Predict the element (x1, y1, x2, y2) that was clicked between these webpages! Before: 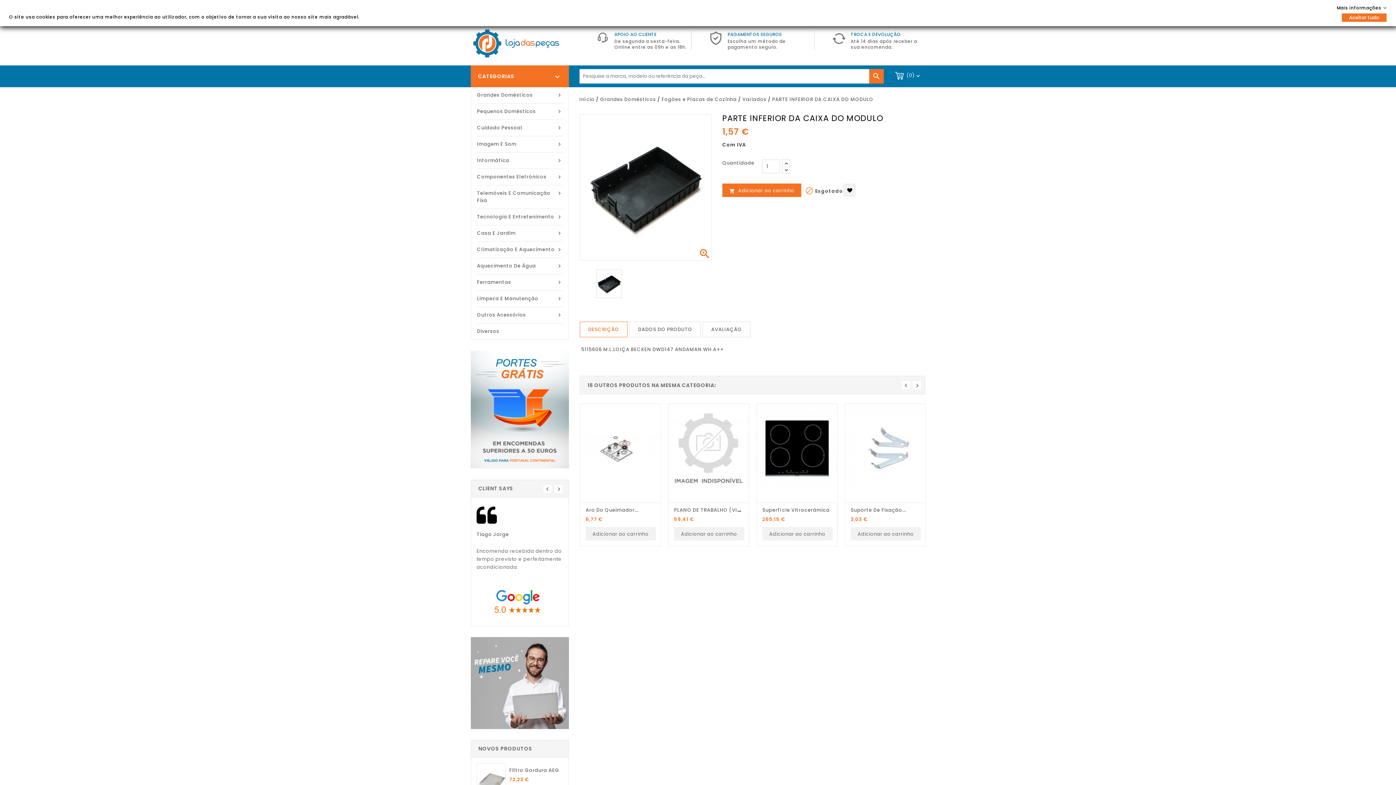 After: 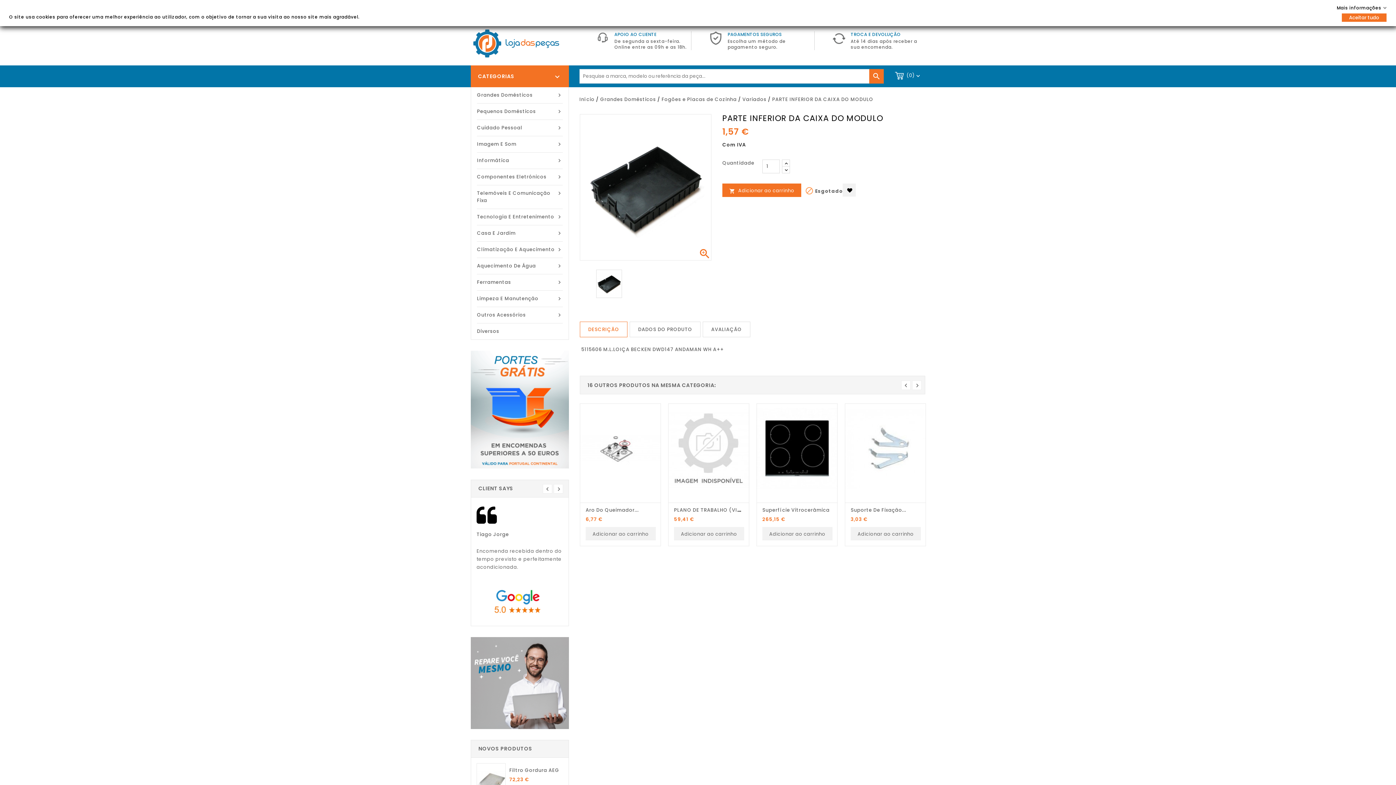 Action: bbox: (470, 406, 569, 412)